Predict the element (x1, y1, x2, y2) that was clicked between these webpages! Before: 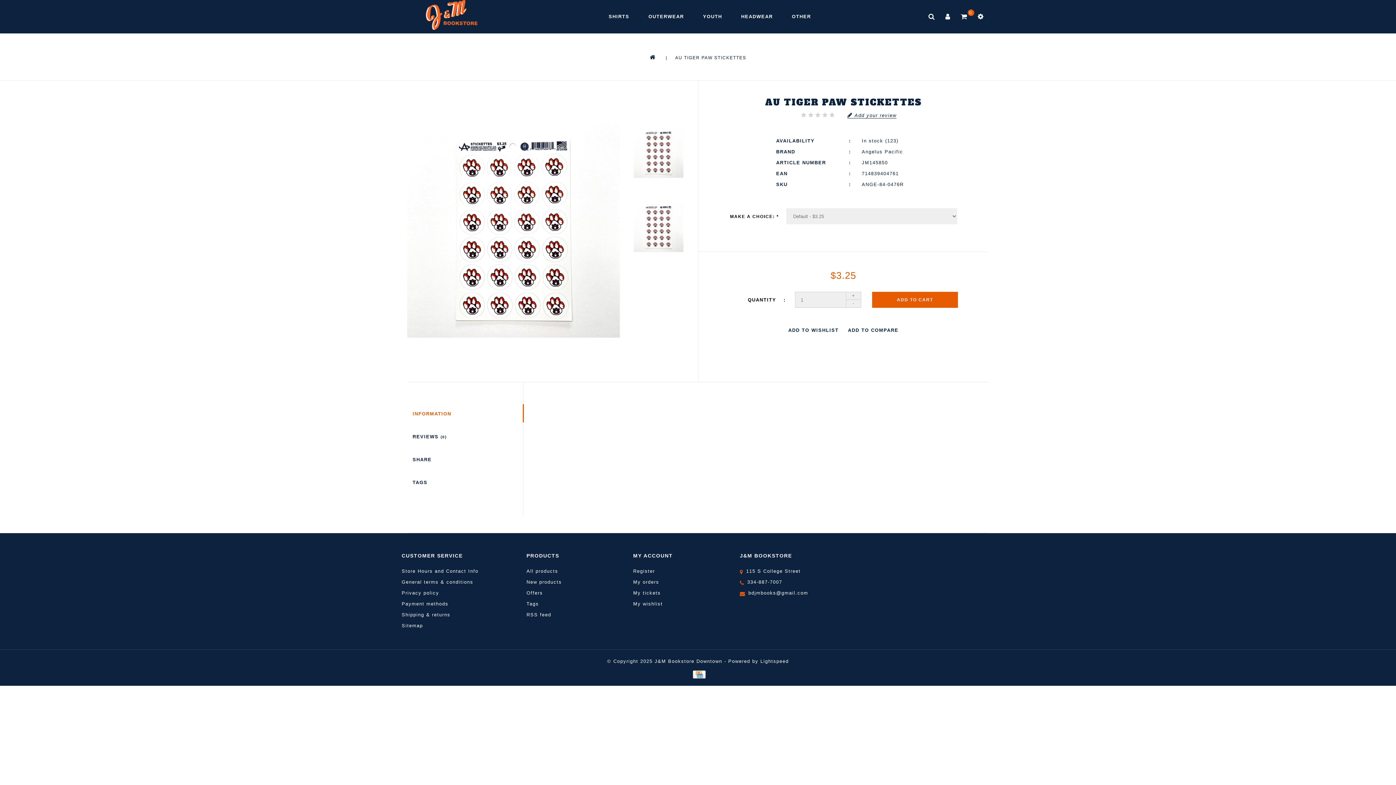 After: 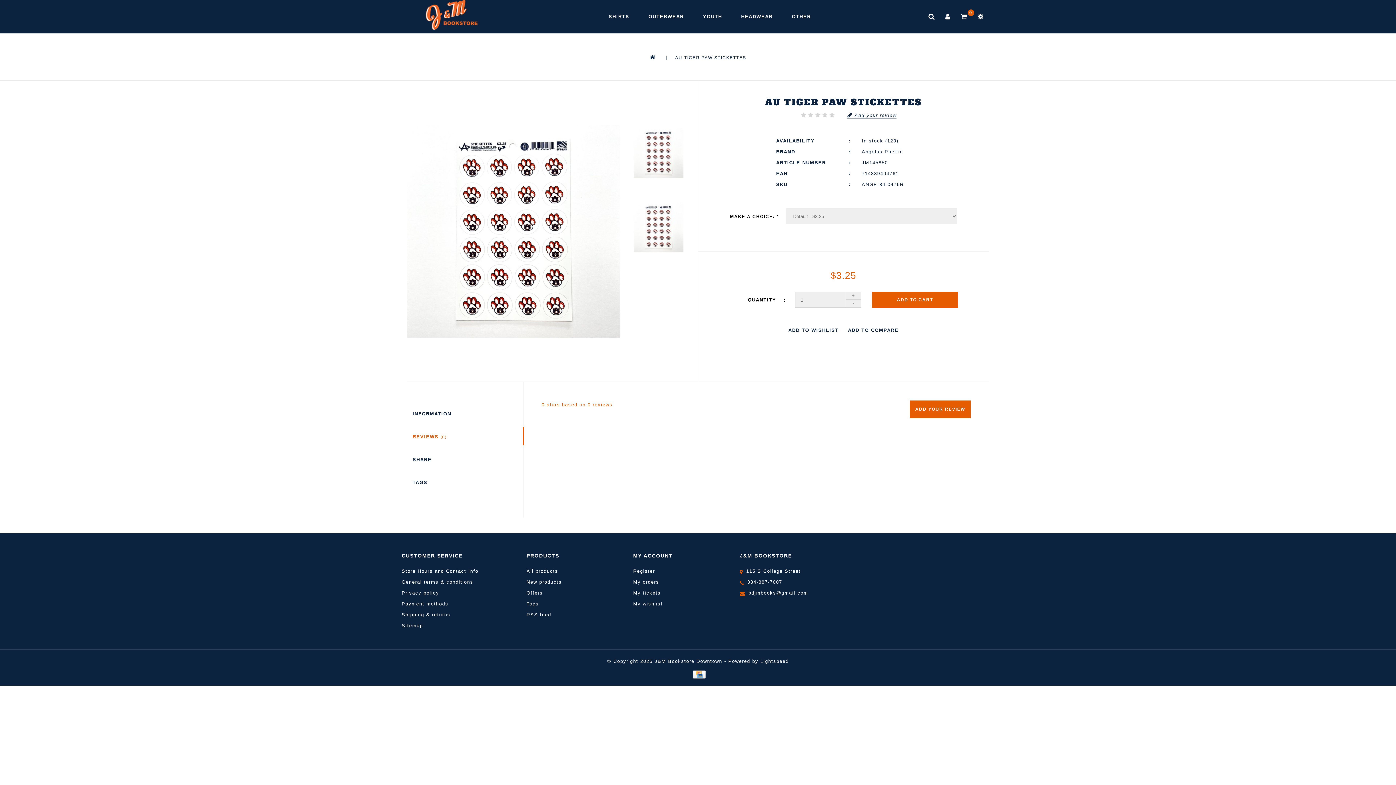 Action: label: REVIEWS (0) bbox: (407, 427, 523, 450)